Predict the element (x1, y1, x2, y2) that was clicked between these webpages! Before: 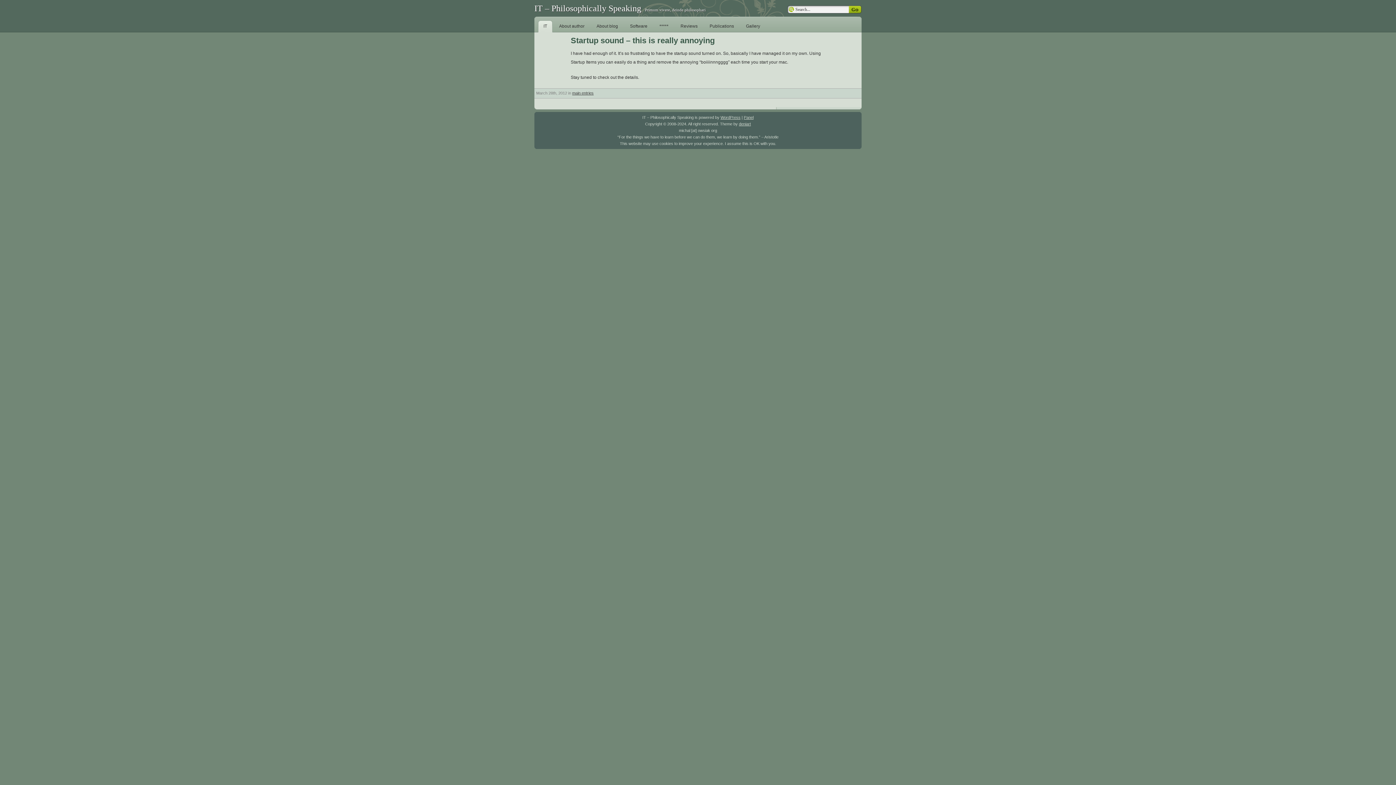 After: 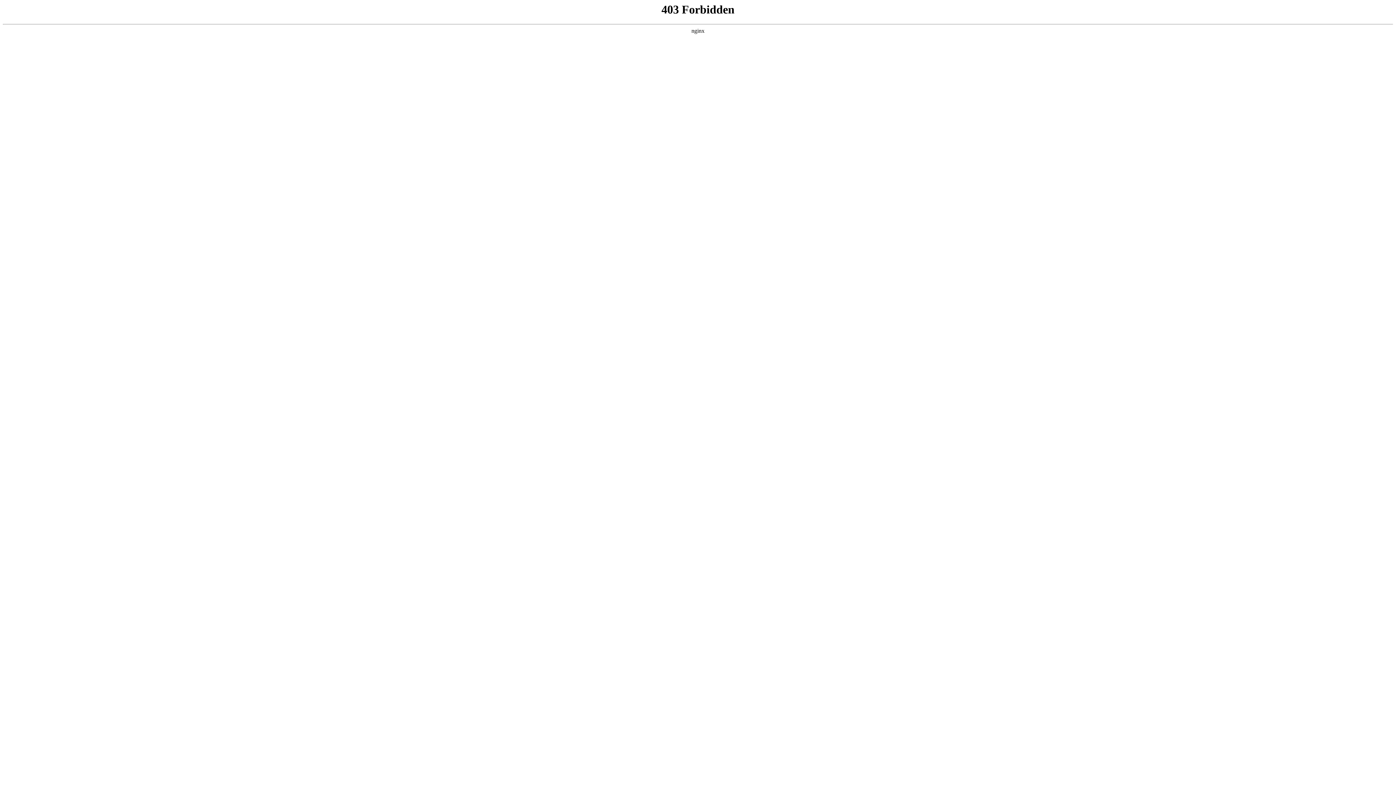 Action: bbox: (720, 115, 740, 119) label: WordPress